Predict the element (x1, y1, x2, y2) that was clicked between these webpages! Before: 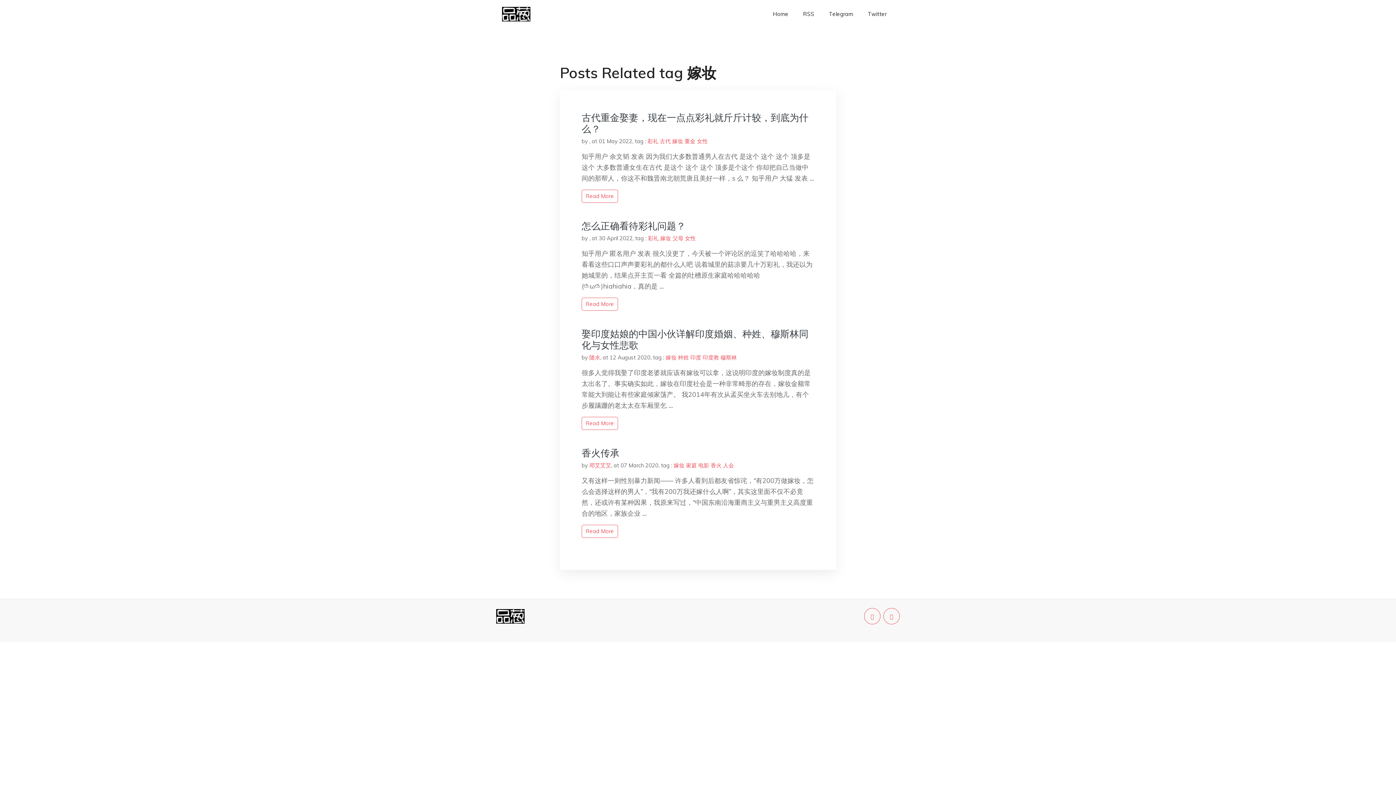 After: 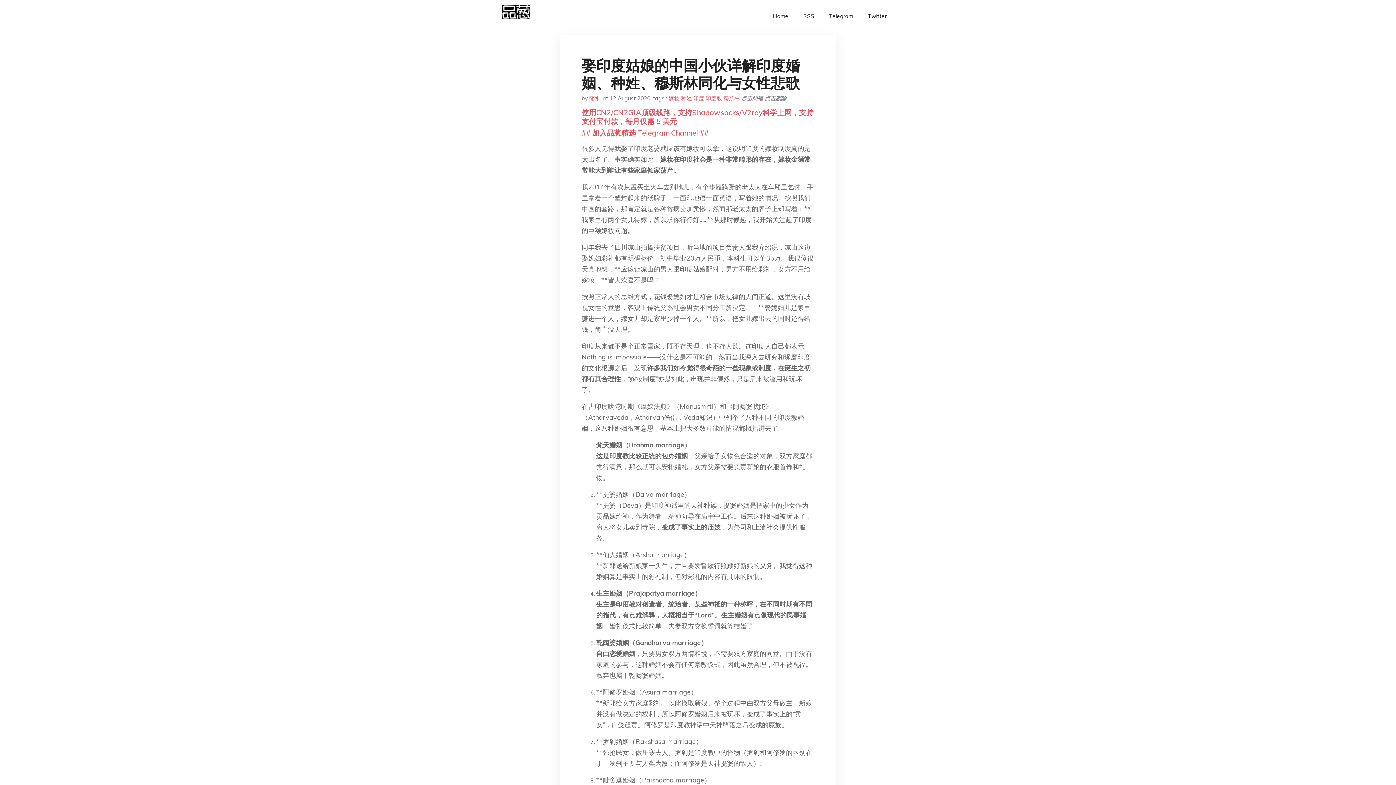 Action: label: Read More bbox: (581, 417, 618, 430)